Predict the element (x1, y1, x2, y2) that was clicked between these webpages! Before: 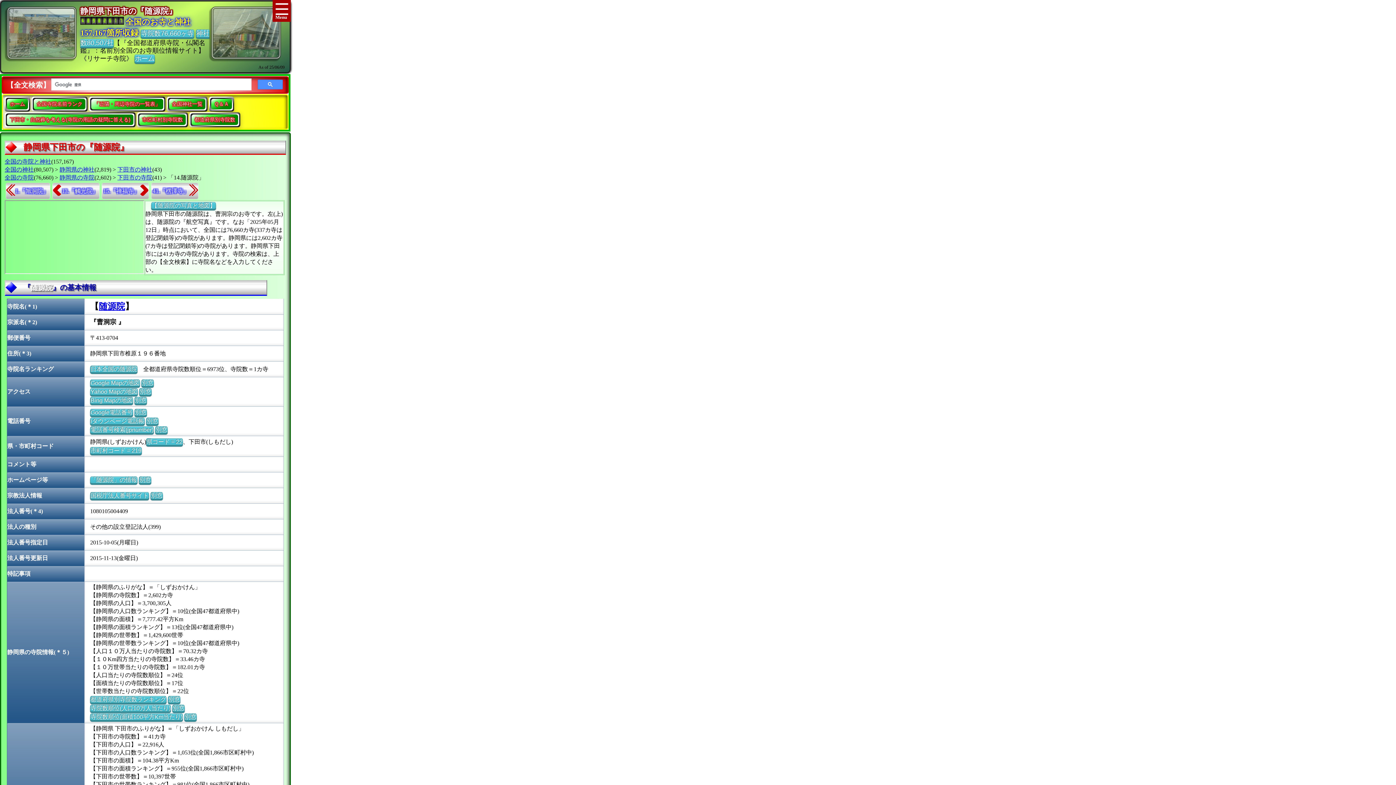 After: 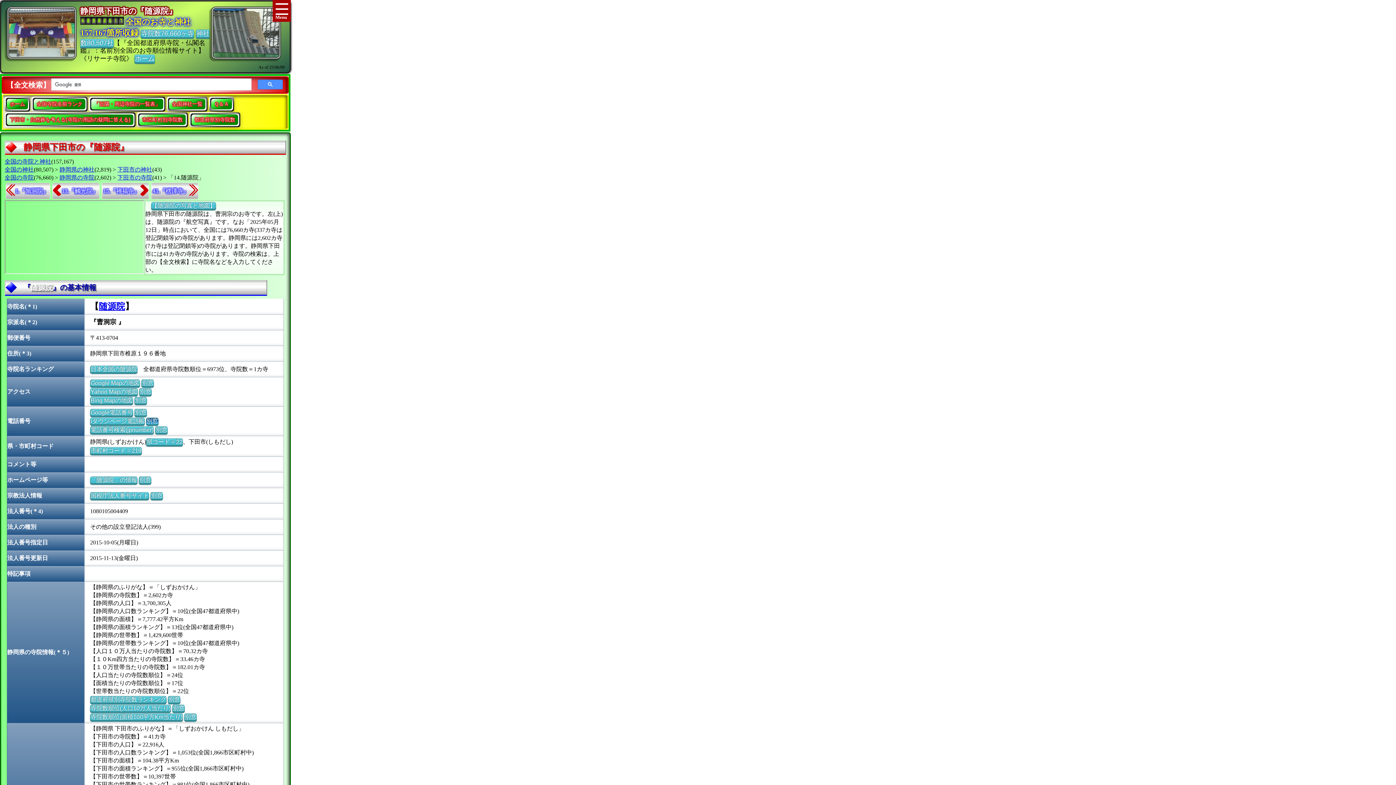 Action: bbox: (146, 417, 158, 424) label: 別窓